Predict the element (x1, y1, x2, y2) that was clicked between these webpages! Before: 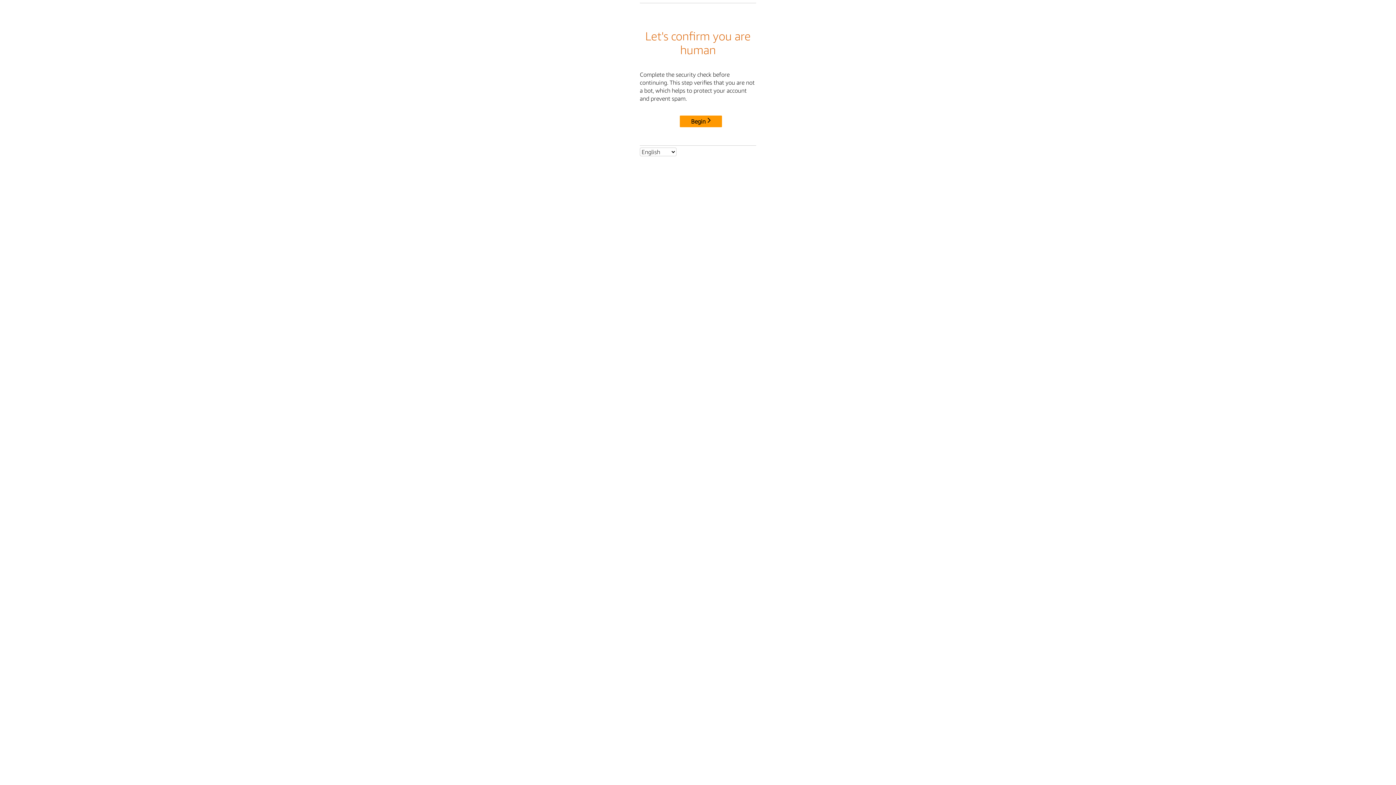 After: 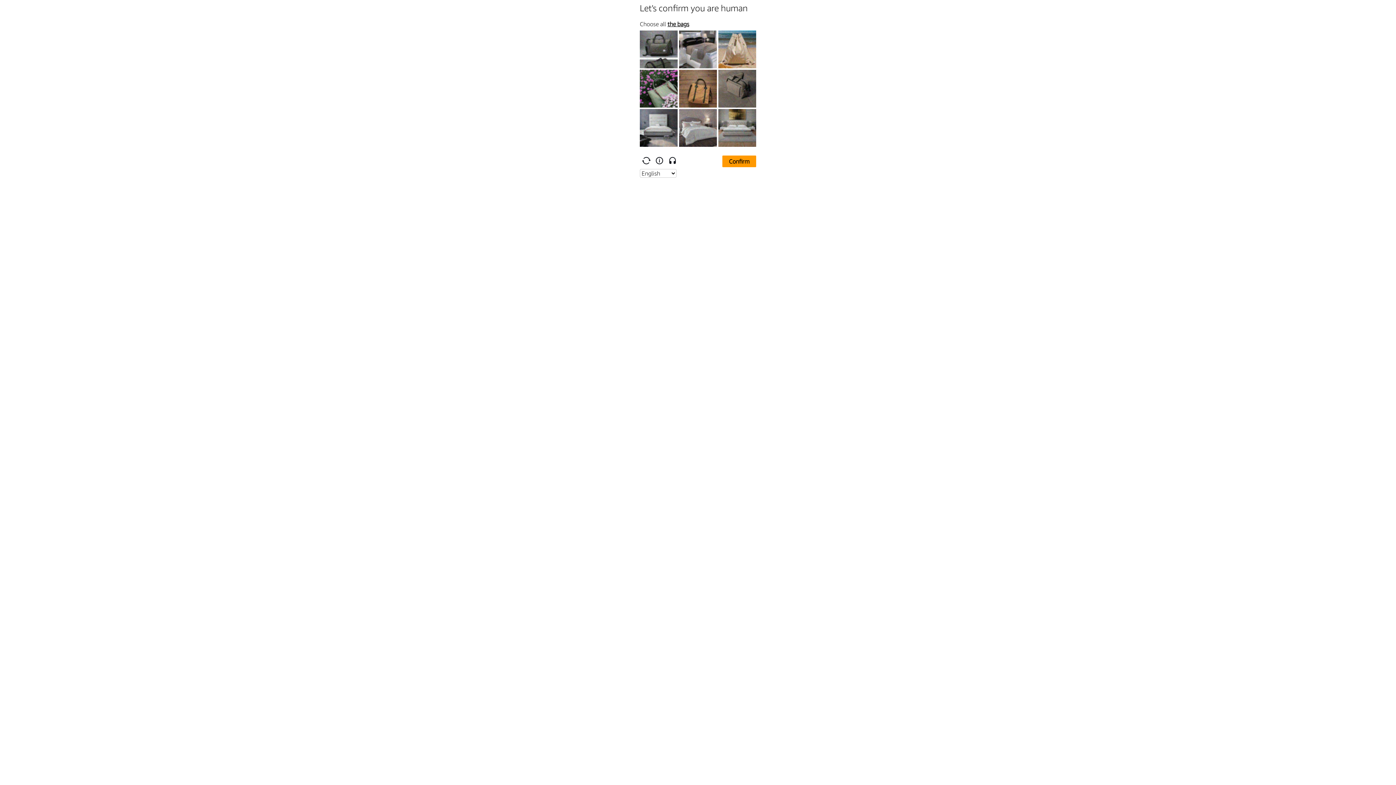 Action: bbox: (680, 115, 722, 127) label: Begin